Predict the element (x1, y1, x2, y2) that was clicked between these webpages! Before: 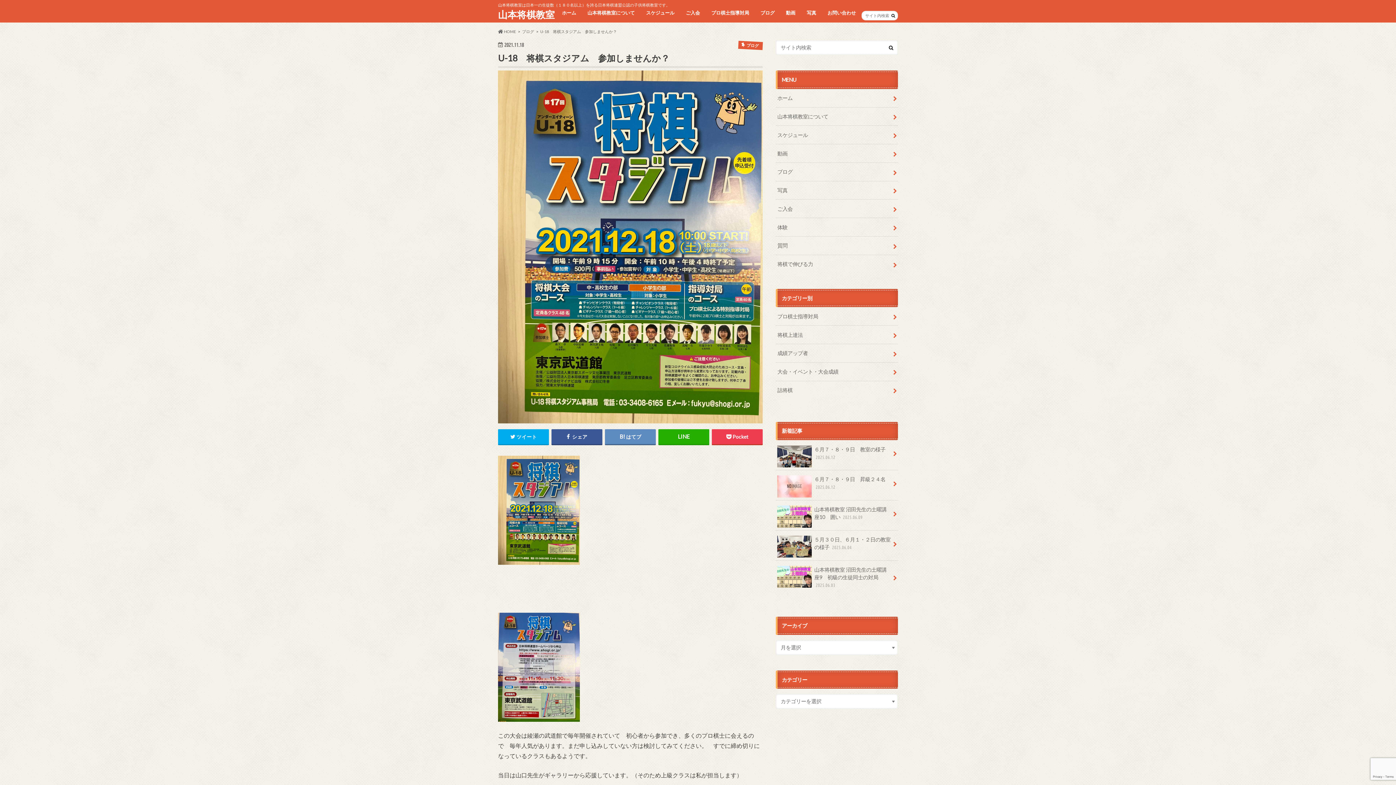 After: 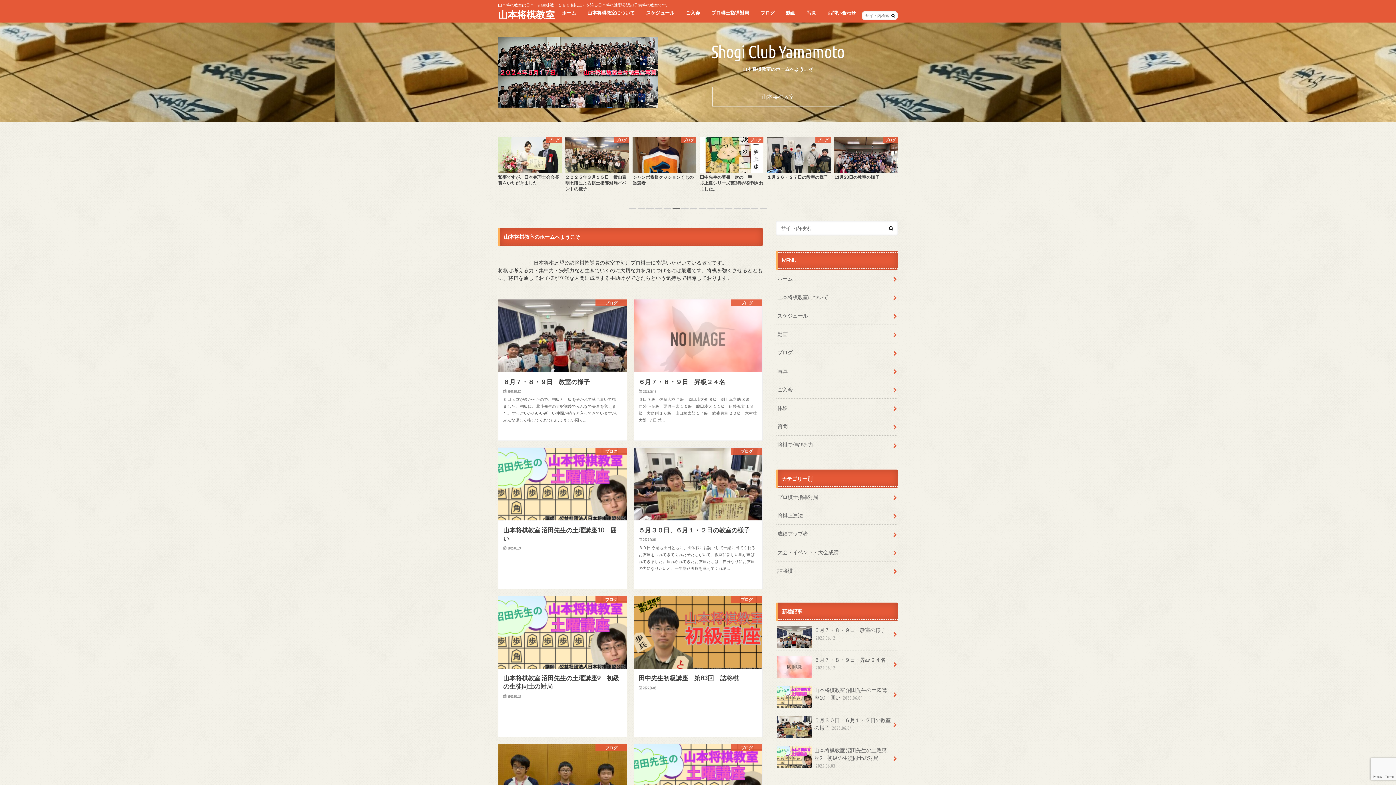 Action: label: ホーム bbox: (776, 89, 898, 107)